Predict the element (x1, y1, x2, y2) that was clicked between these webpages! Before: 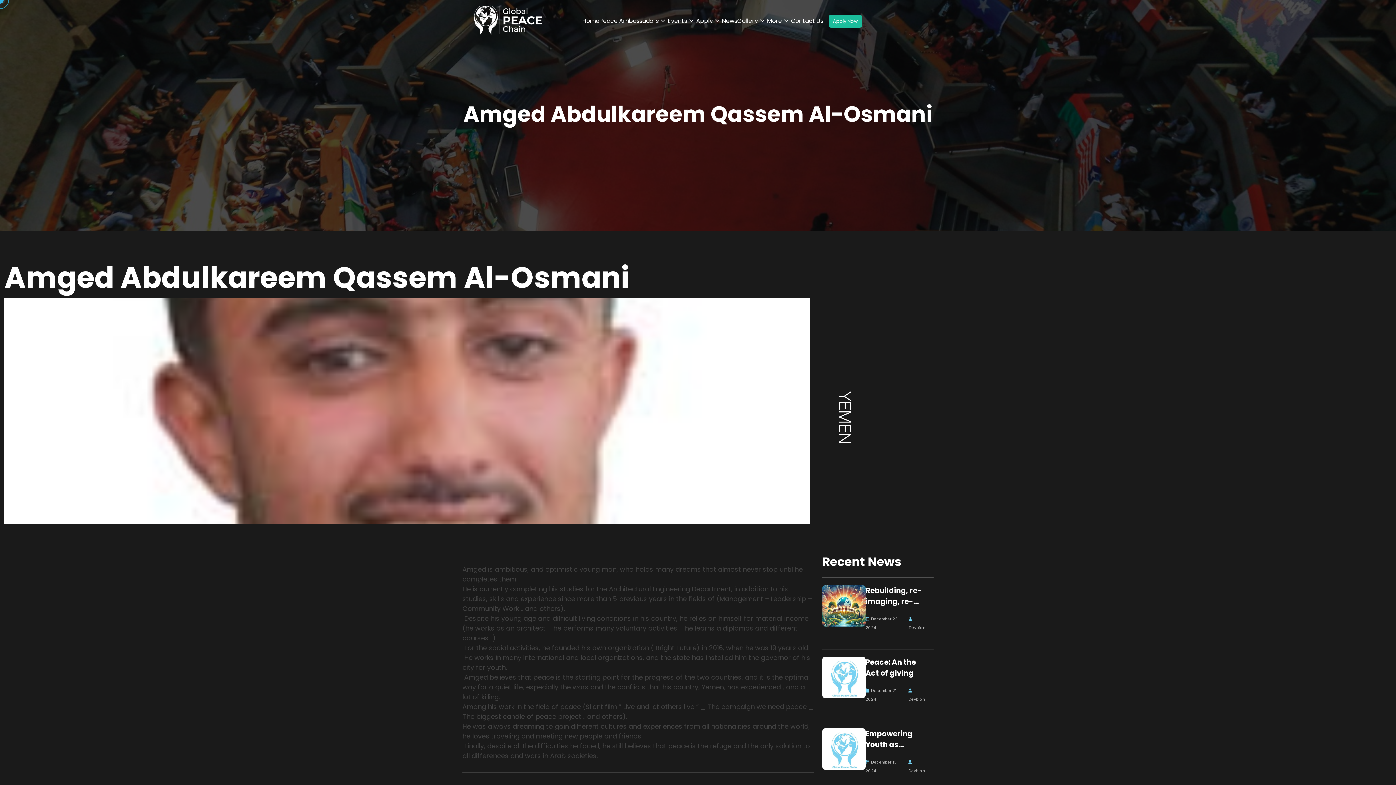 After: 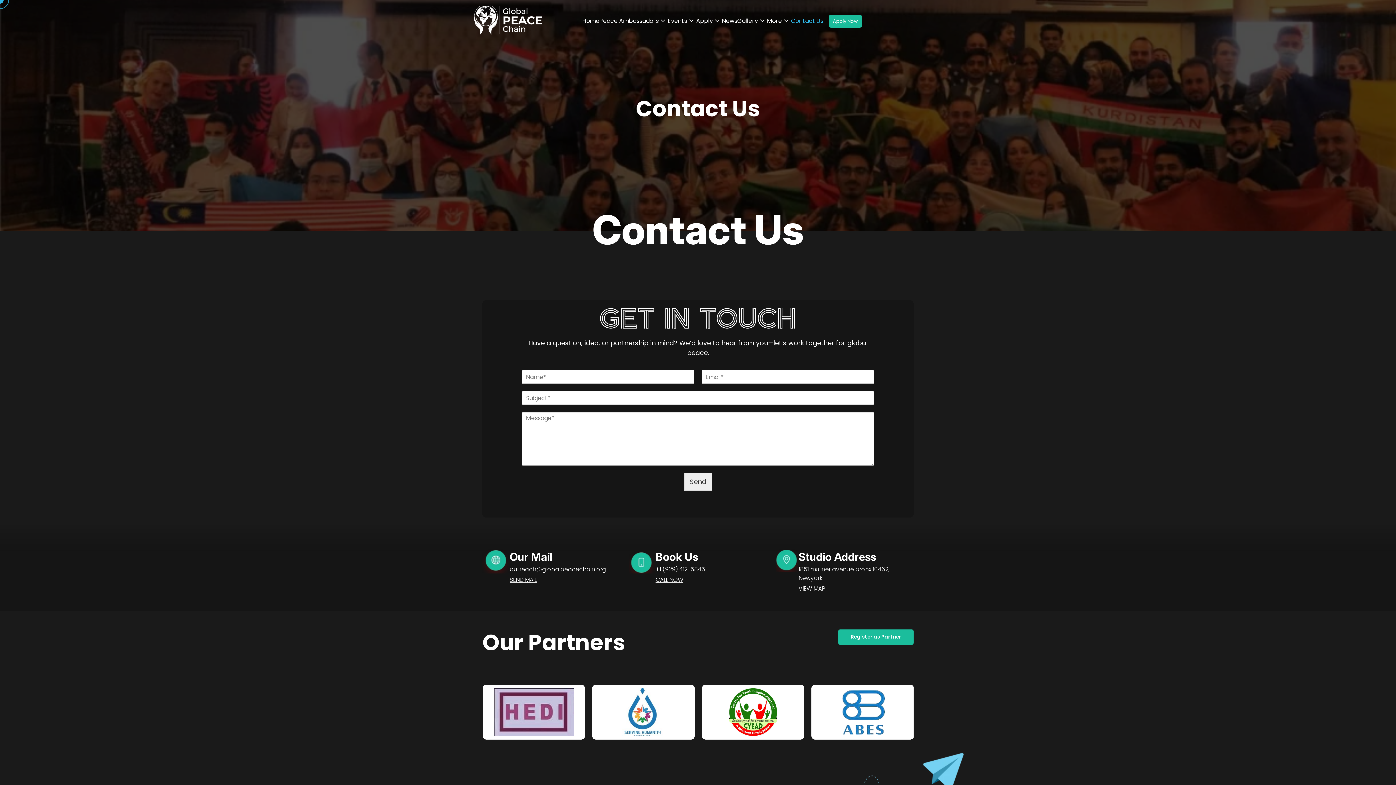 Action: bbox: (791, 16, 823, 25) label: Contact Us